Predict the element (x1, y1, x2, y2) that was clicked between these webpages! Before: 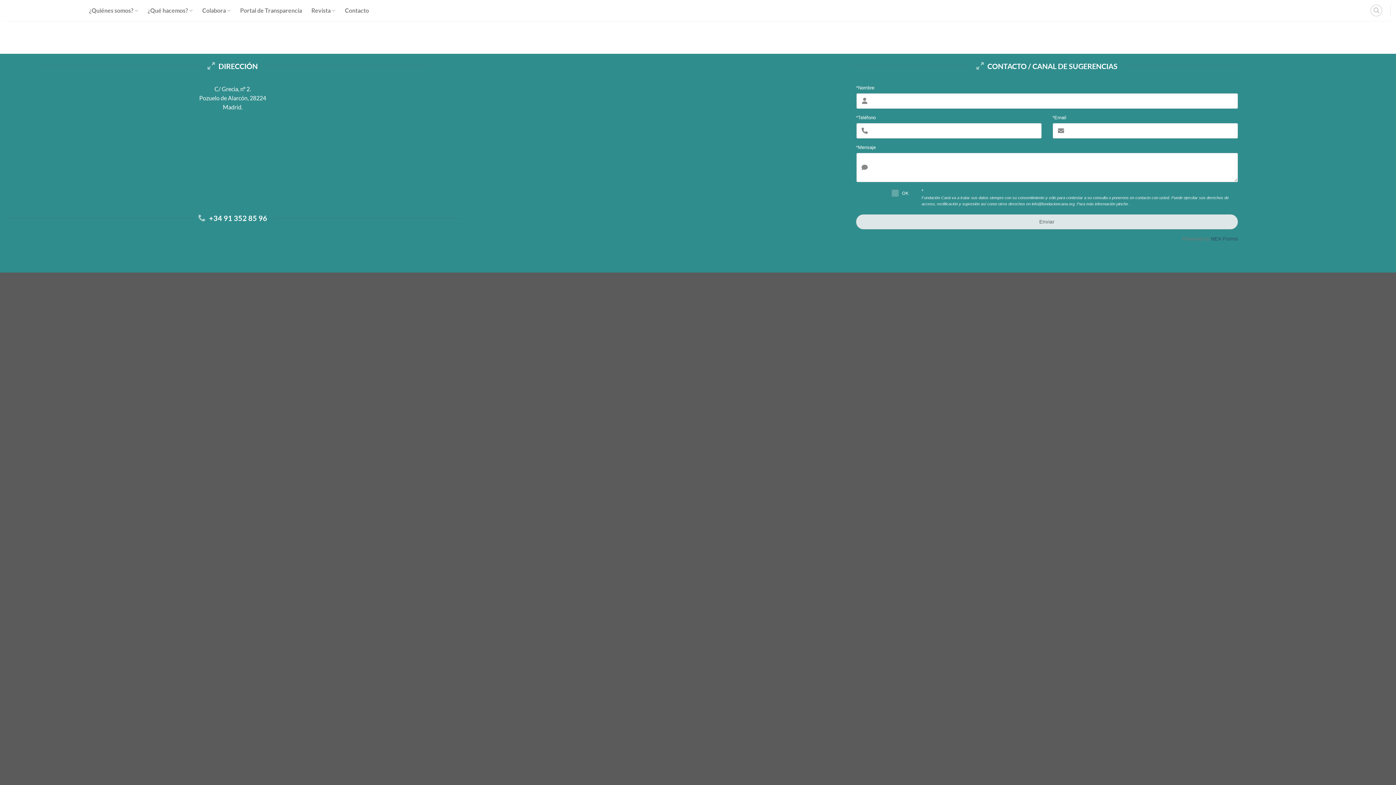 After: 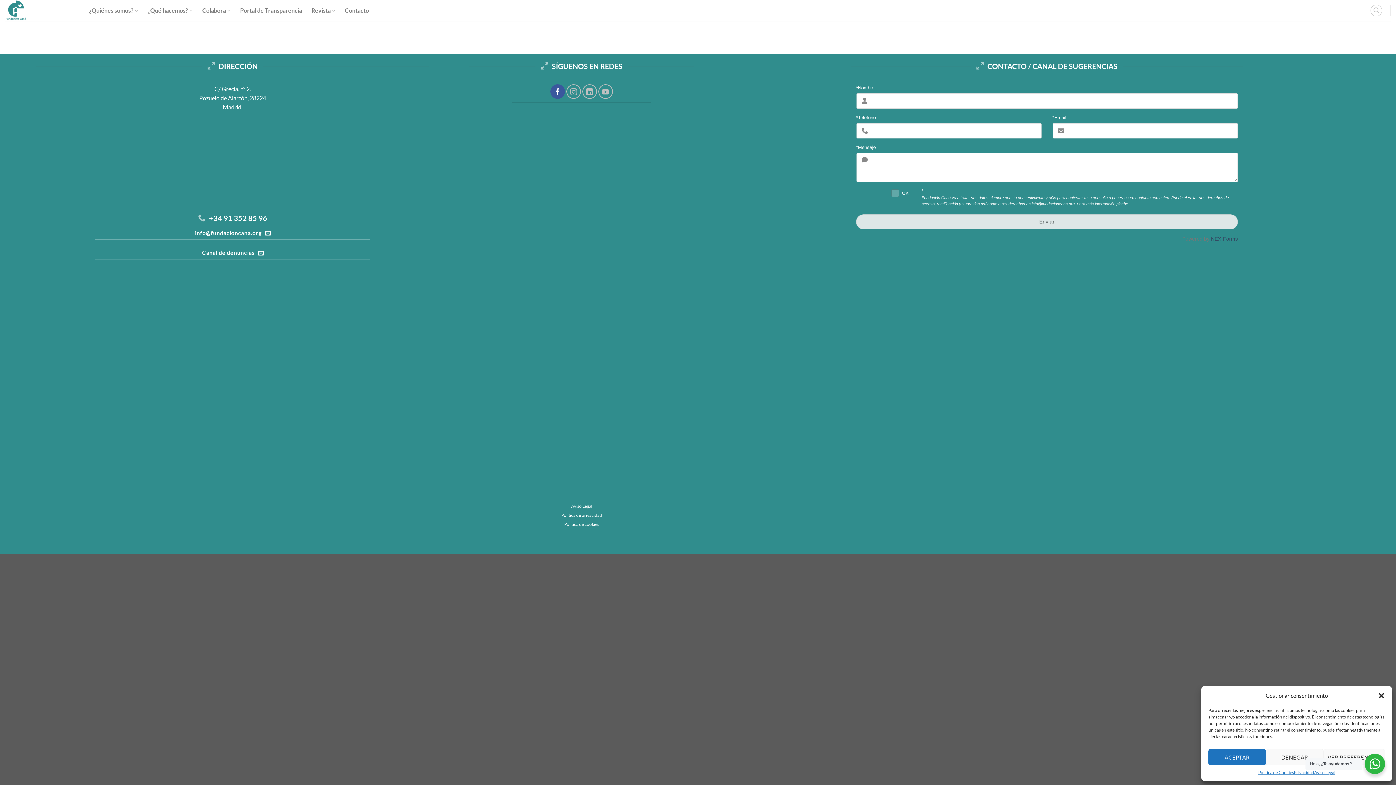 Action: label: Síguenos en Facebook bbox: (550, 84, 565, 98)